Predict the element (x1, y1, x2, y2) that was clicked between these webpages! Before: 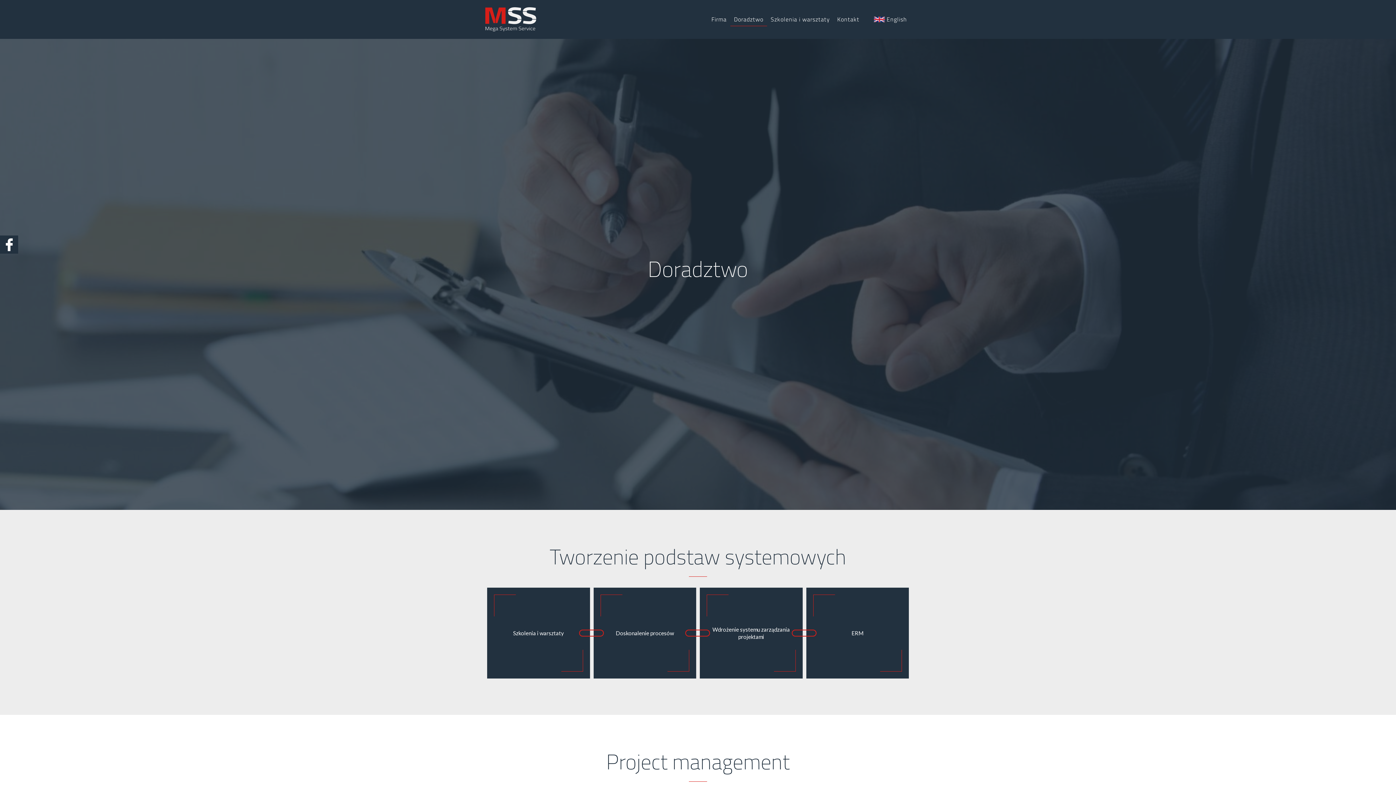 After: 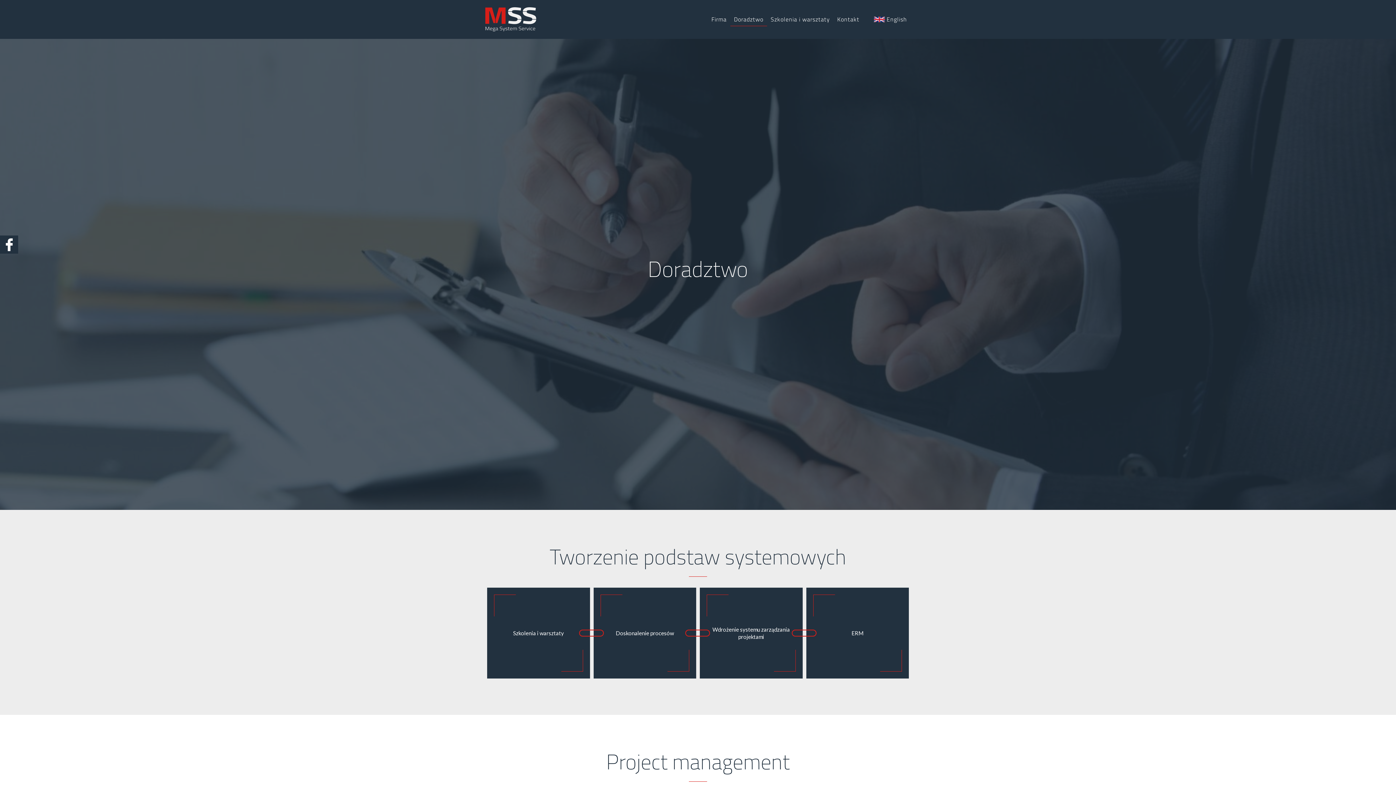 Action: bbox: (0, 235, 18, 253)